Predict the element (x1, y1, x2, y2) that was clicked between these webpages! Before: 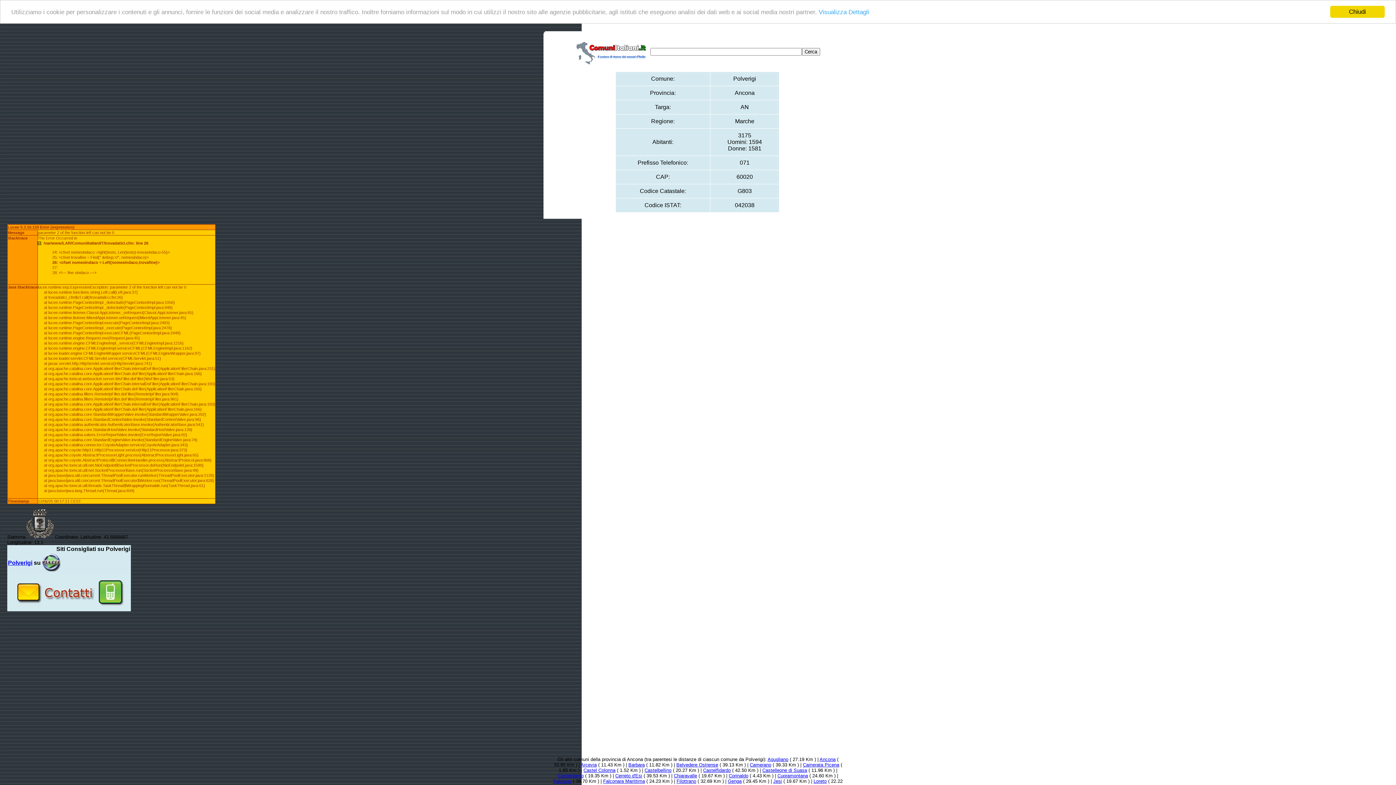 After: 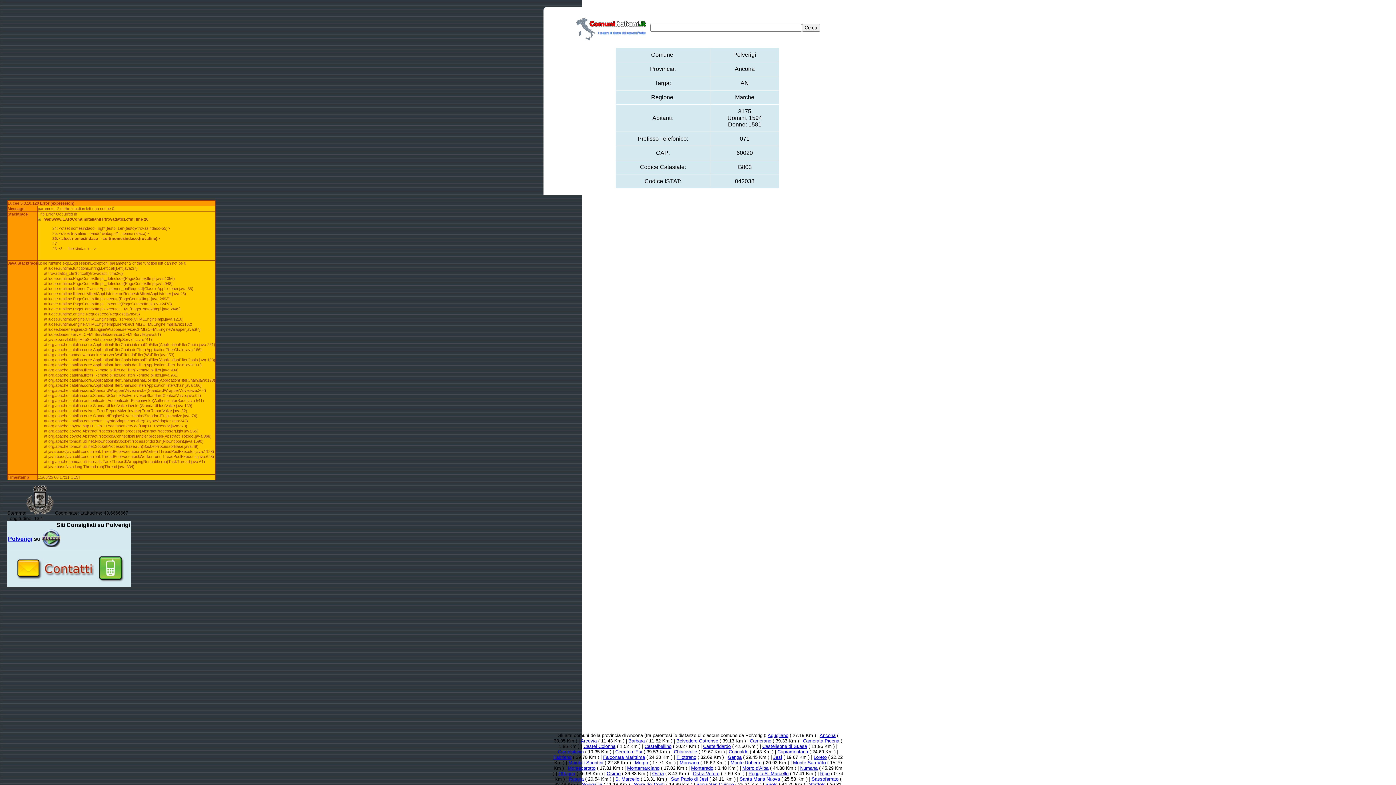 Action: label: Chiudi bbox: (1330, 5, 1385, 17)